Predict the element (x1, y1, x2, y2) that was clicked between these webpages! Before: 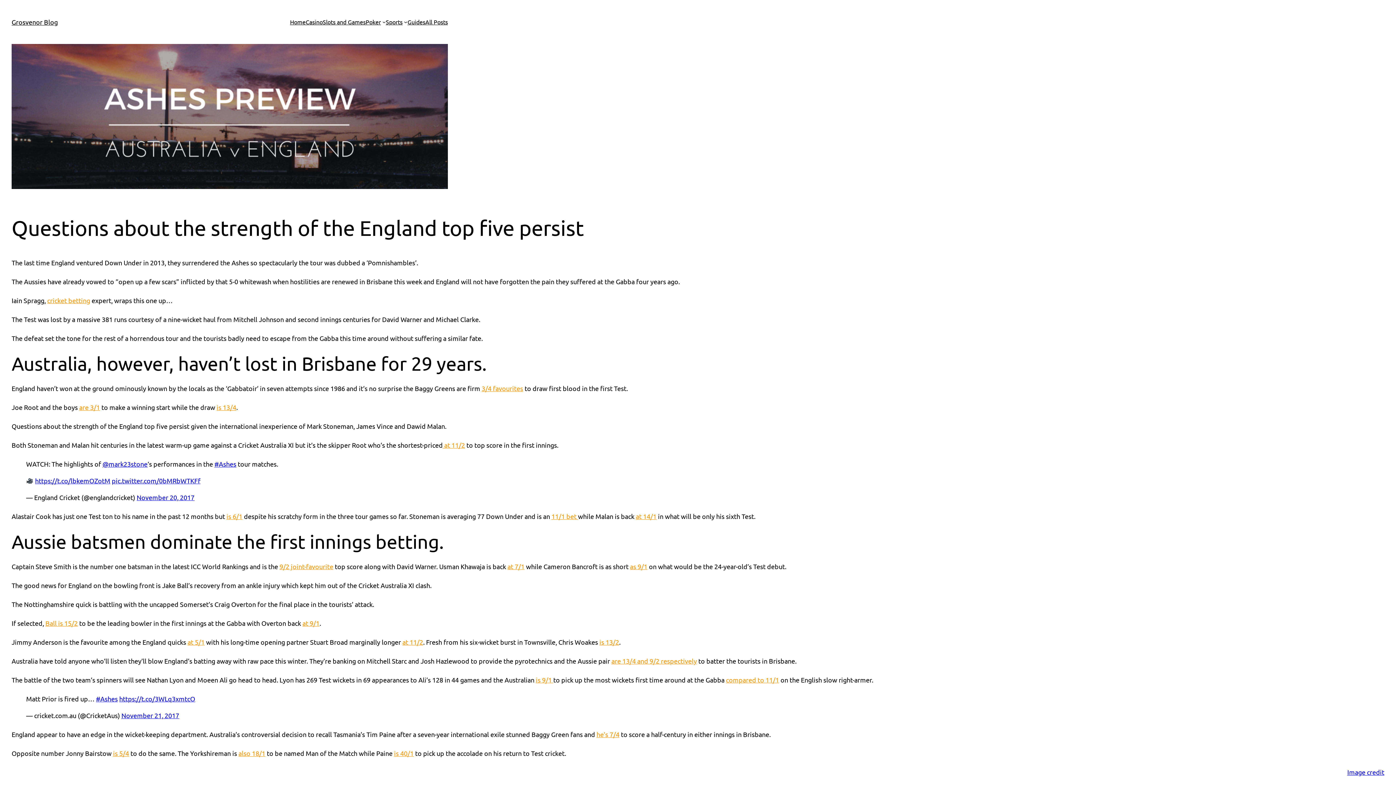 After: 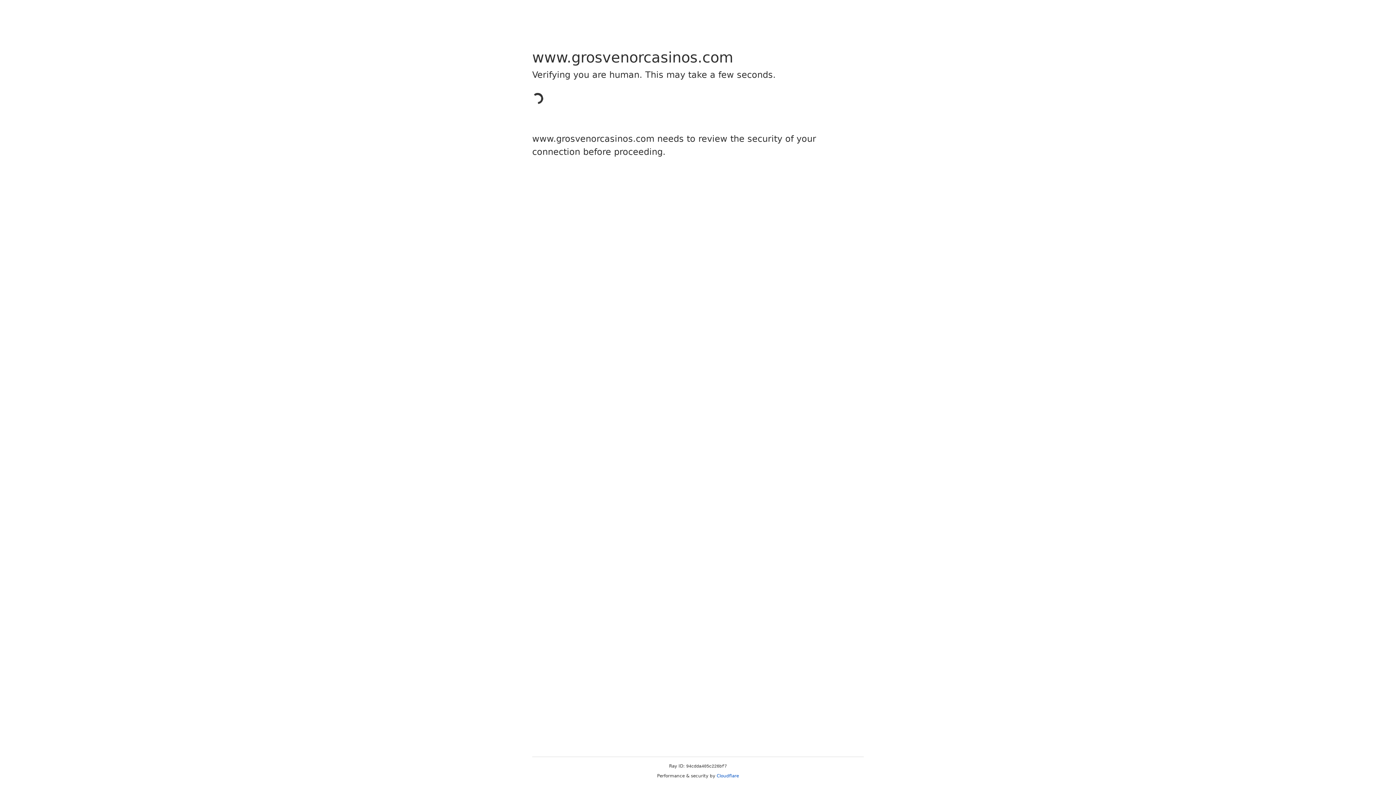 Action: label: at 14/1 bbox: (636, 512, 656, 520)